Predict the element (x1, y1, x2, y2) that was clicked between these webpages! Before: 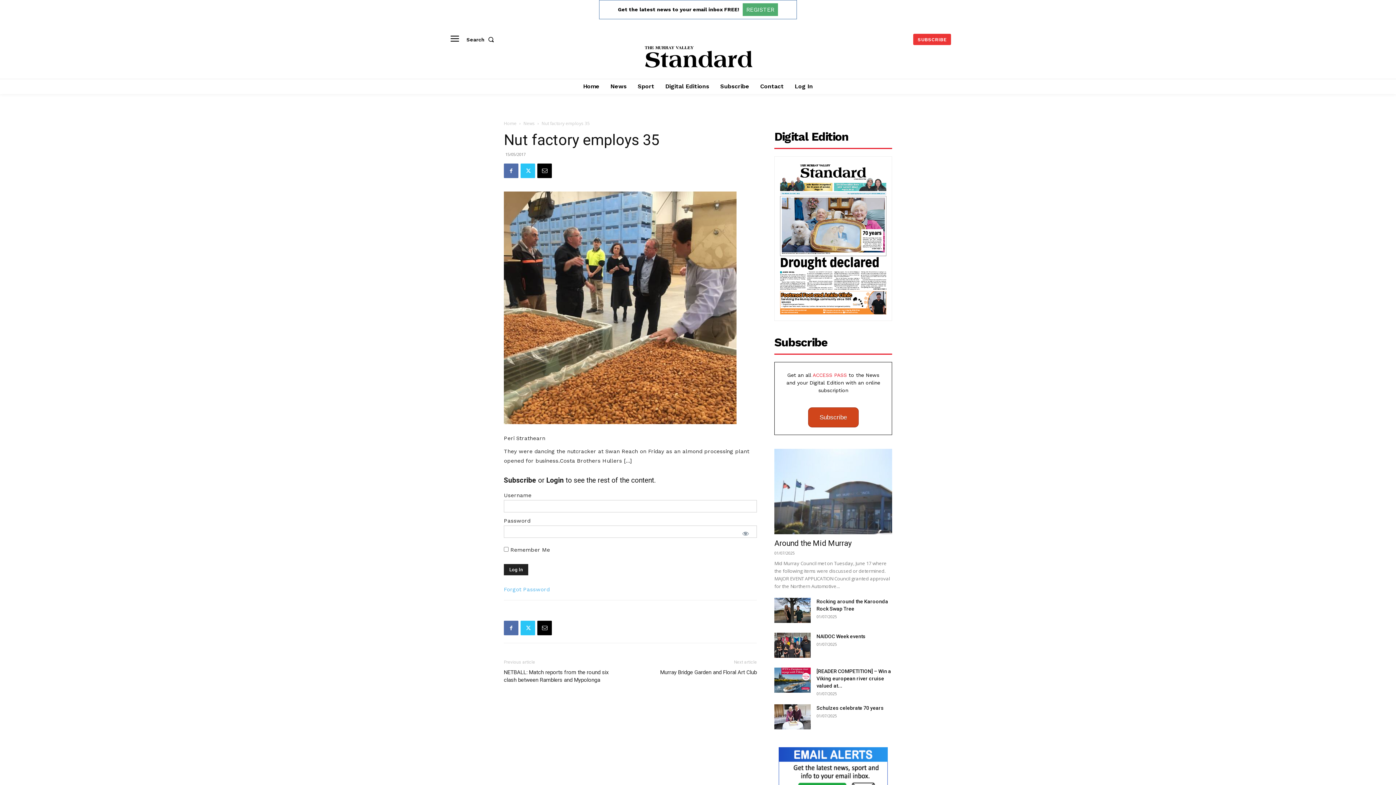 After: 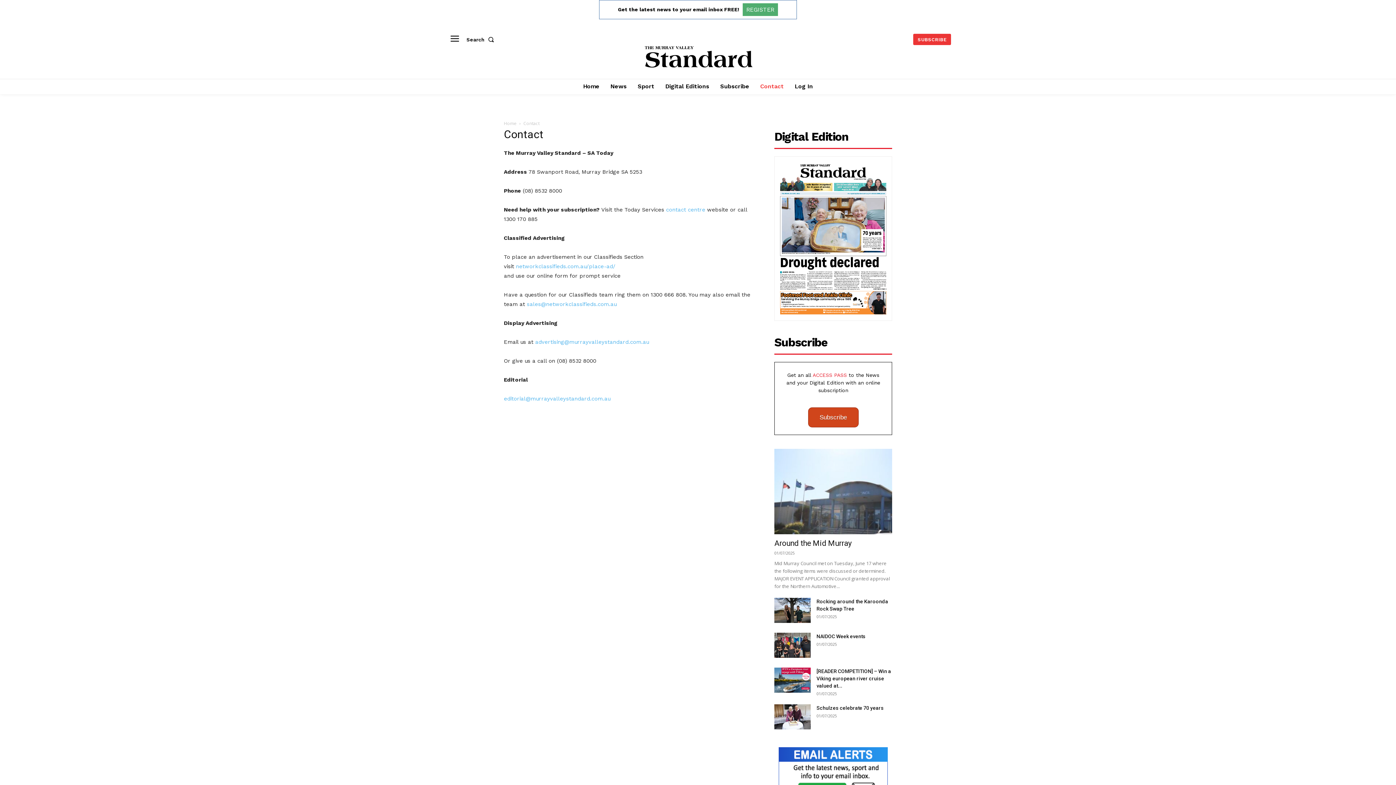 Action: label: Contact bbox: (756, 78, 787, 94)